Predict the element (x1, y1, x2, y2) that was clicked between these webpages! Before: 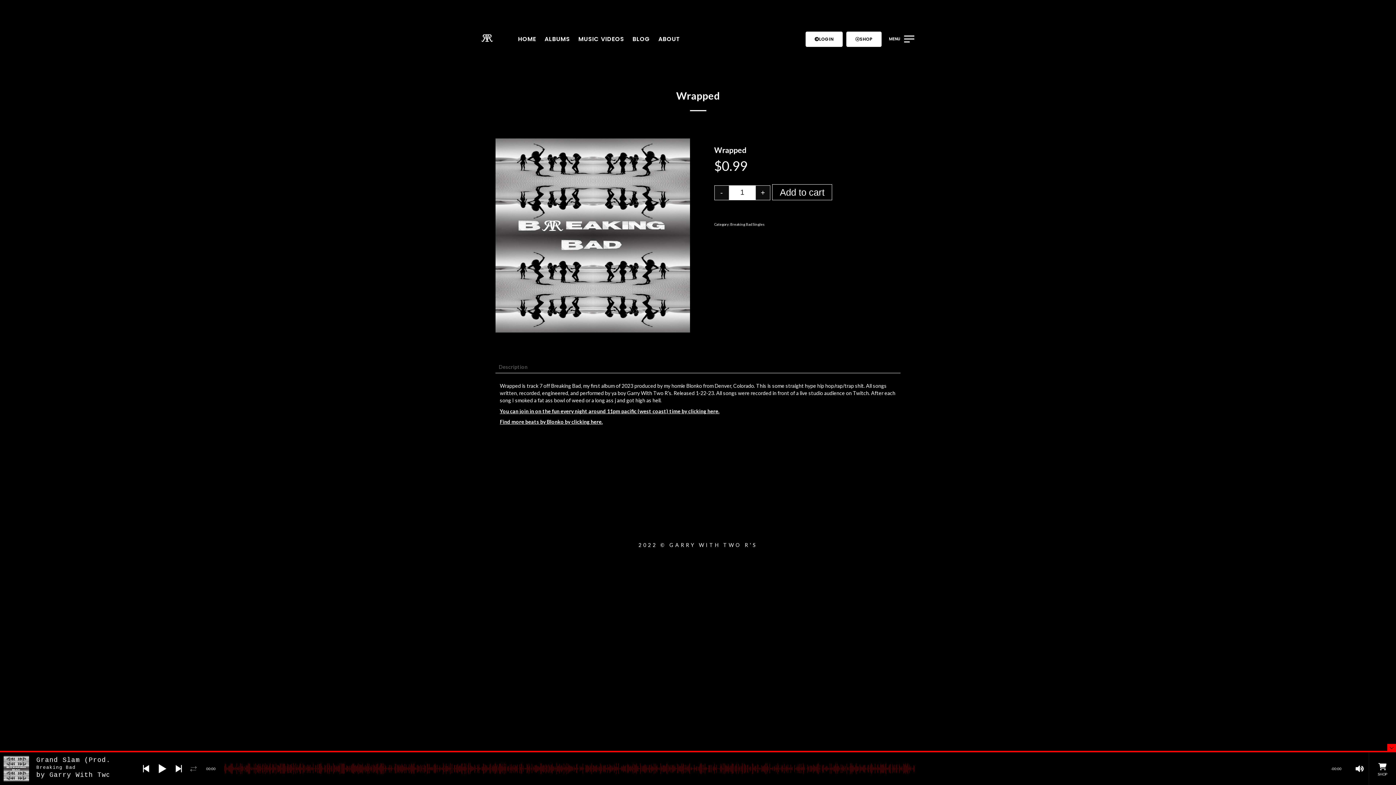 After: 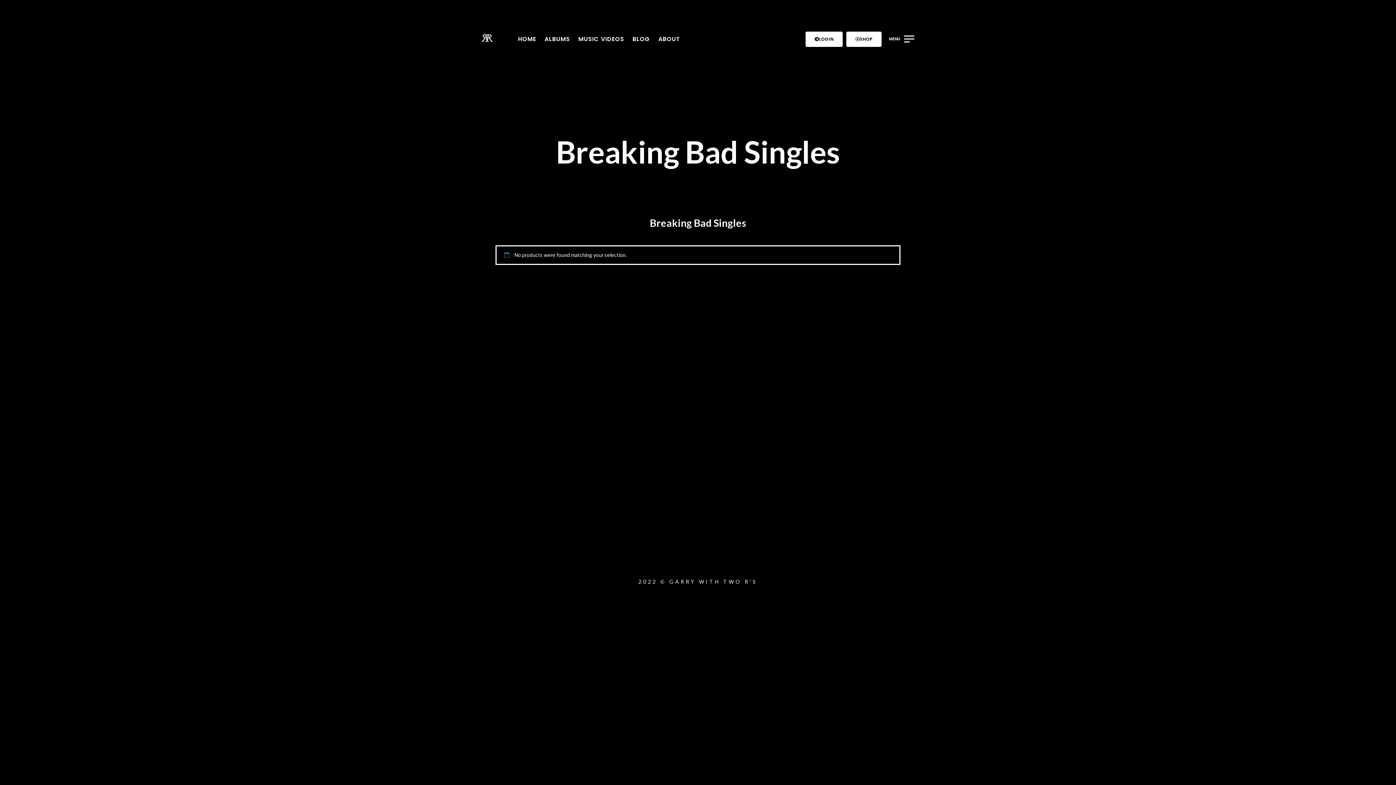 Action: bbox: (730, 222, 764, 226) label: Breaking Bad Singles